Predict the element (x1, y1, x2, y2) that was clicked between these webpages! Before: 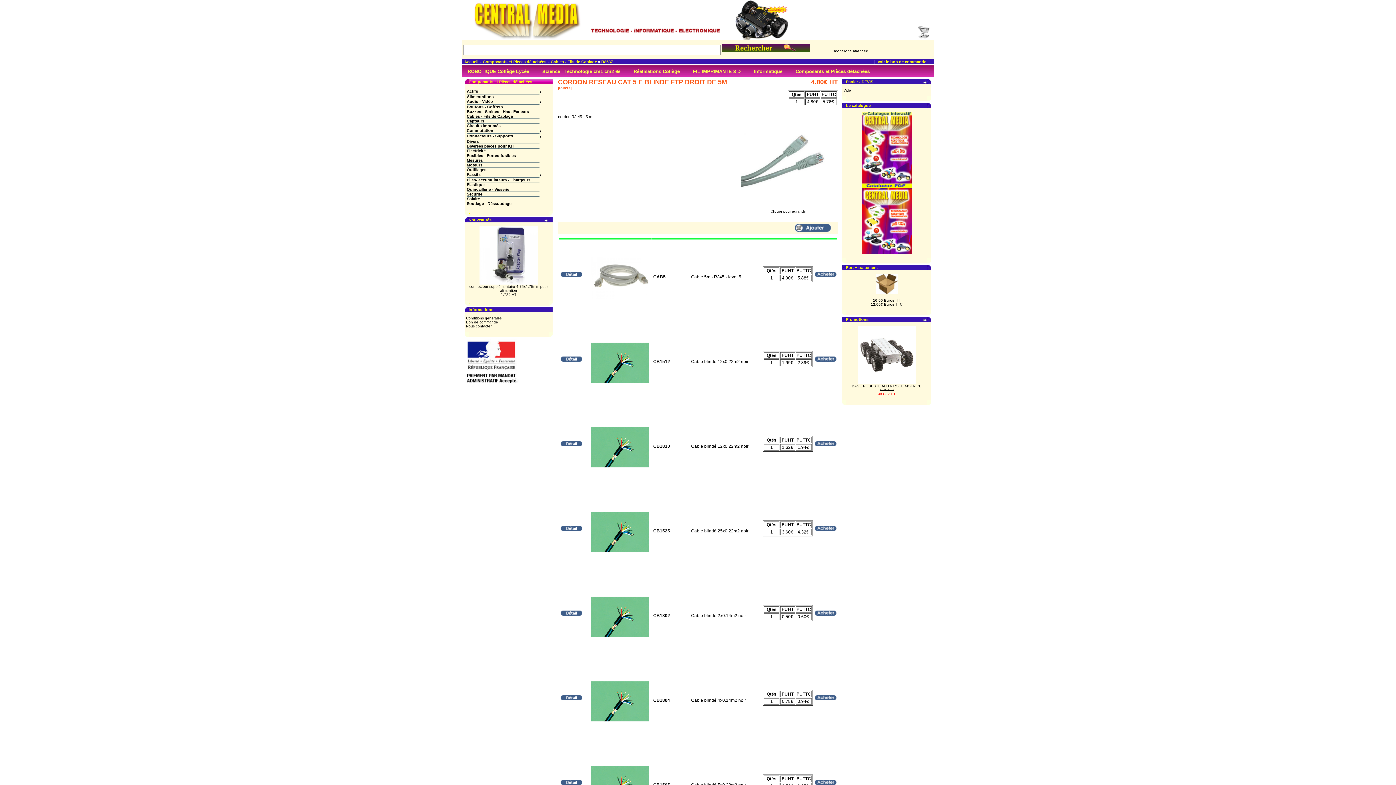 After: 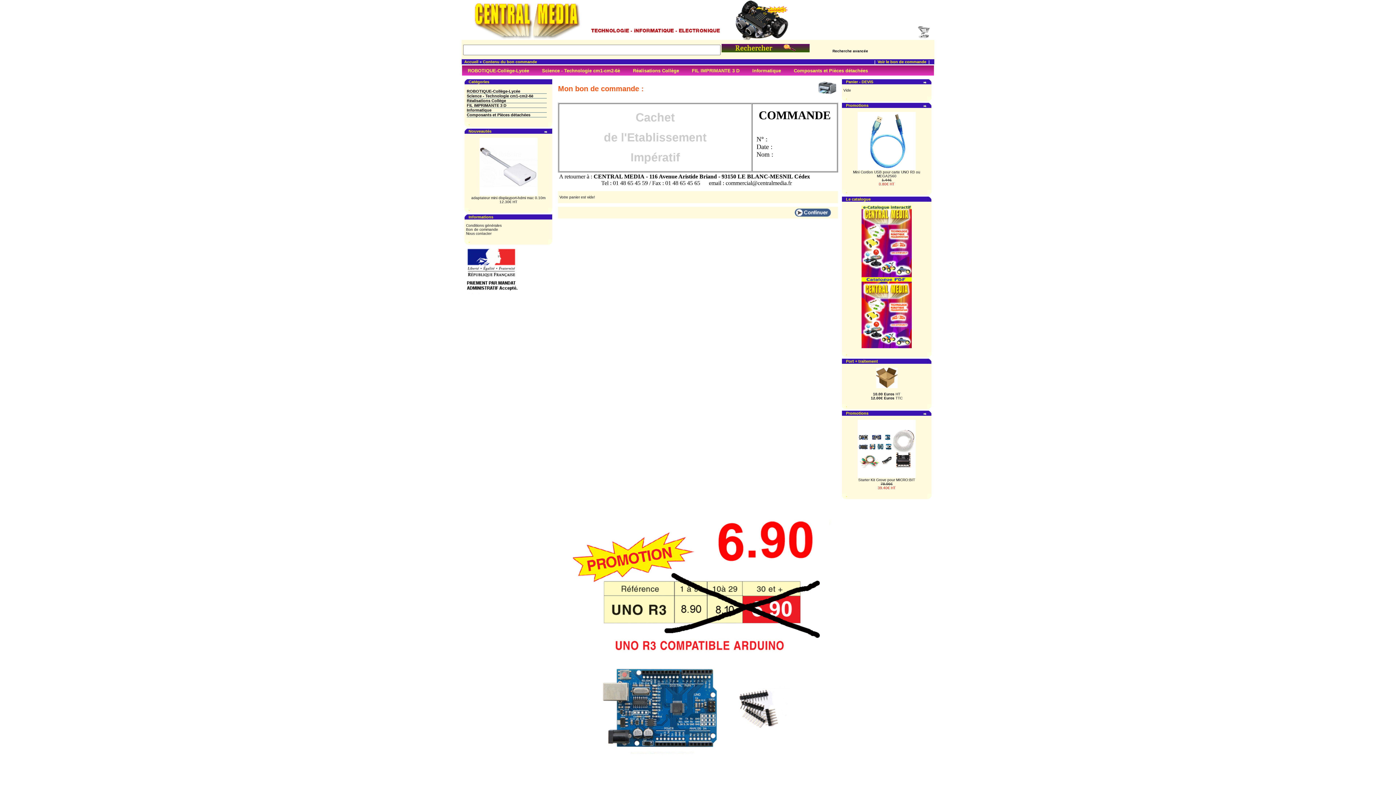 Action: label: Panier - DEVIS bbox: (846, 79, 873, 84)